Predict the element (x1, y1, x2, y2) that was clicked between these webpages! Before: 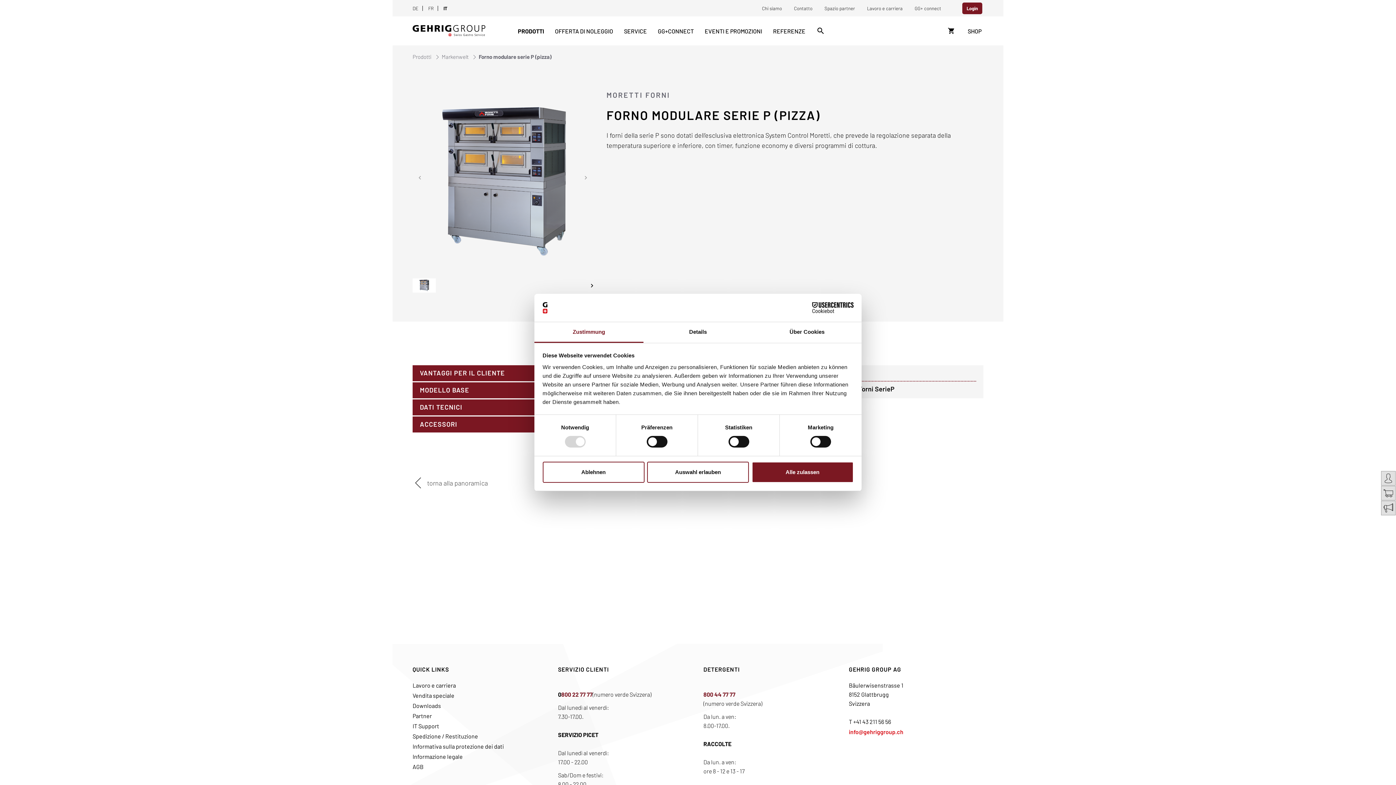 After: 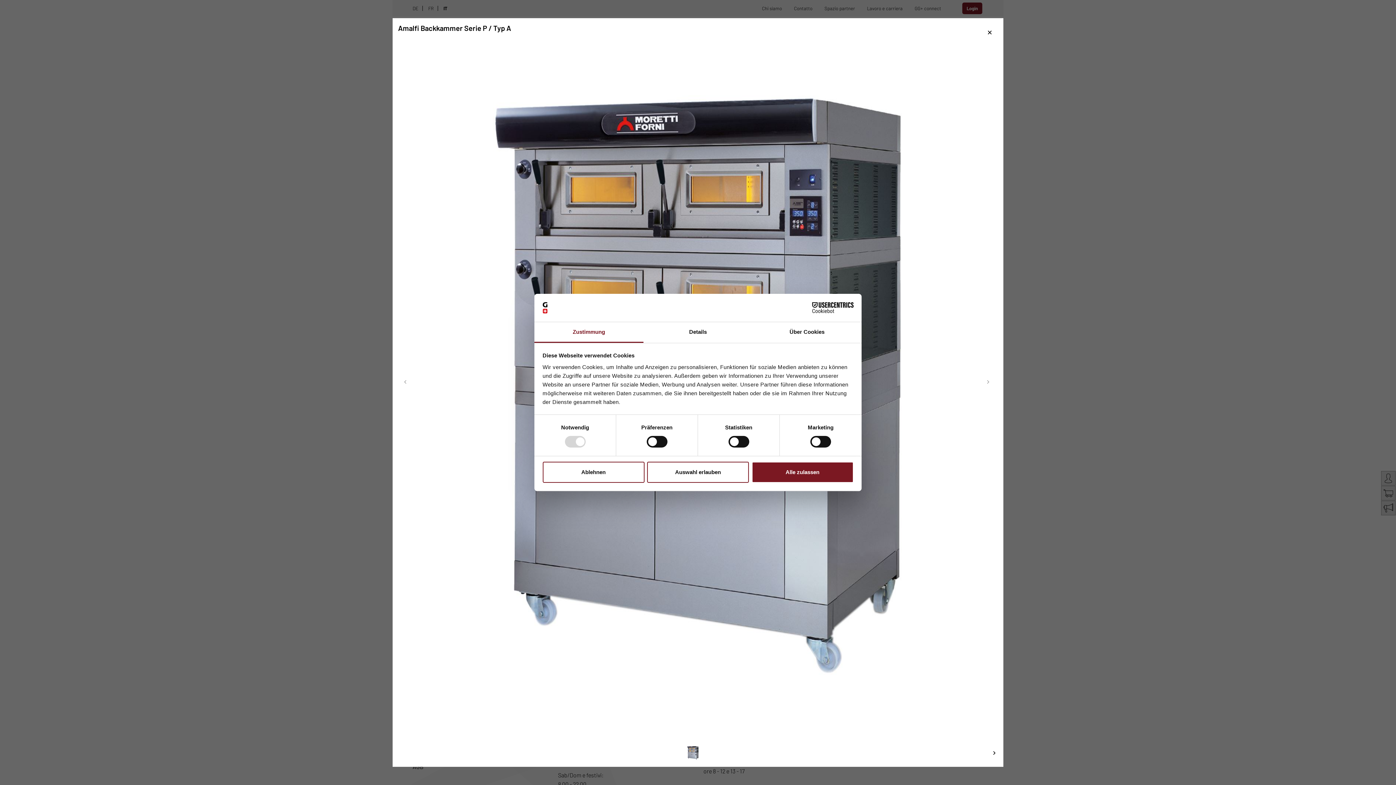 Action: bbox: (412, 90, 595, 273)